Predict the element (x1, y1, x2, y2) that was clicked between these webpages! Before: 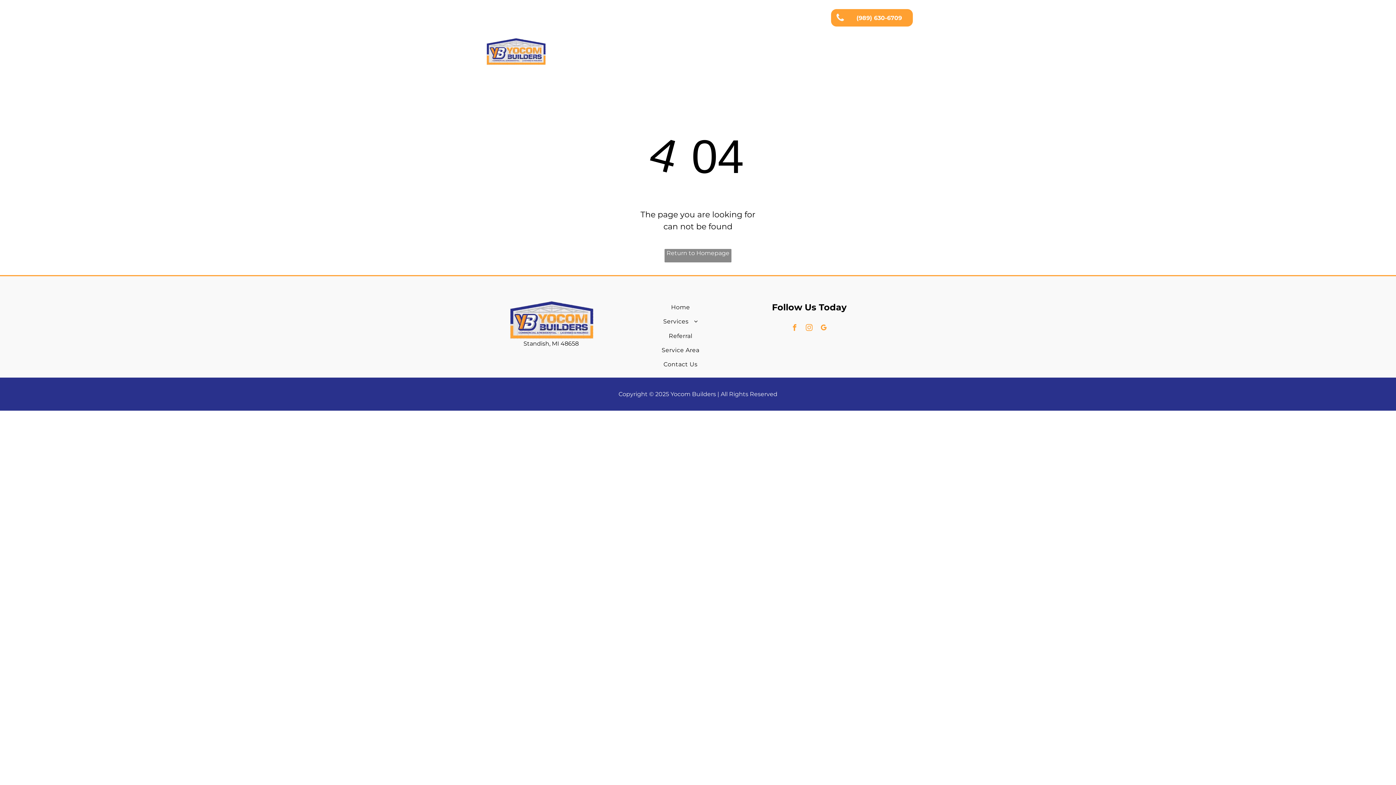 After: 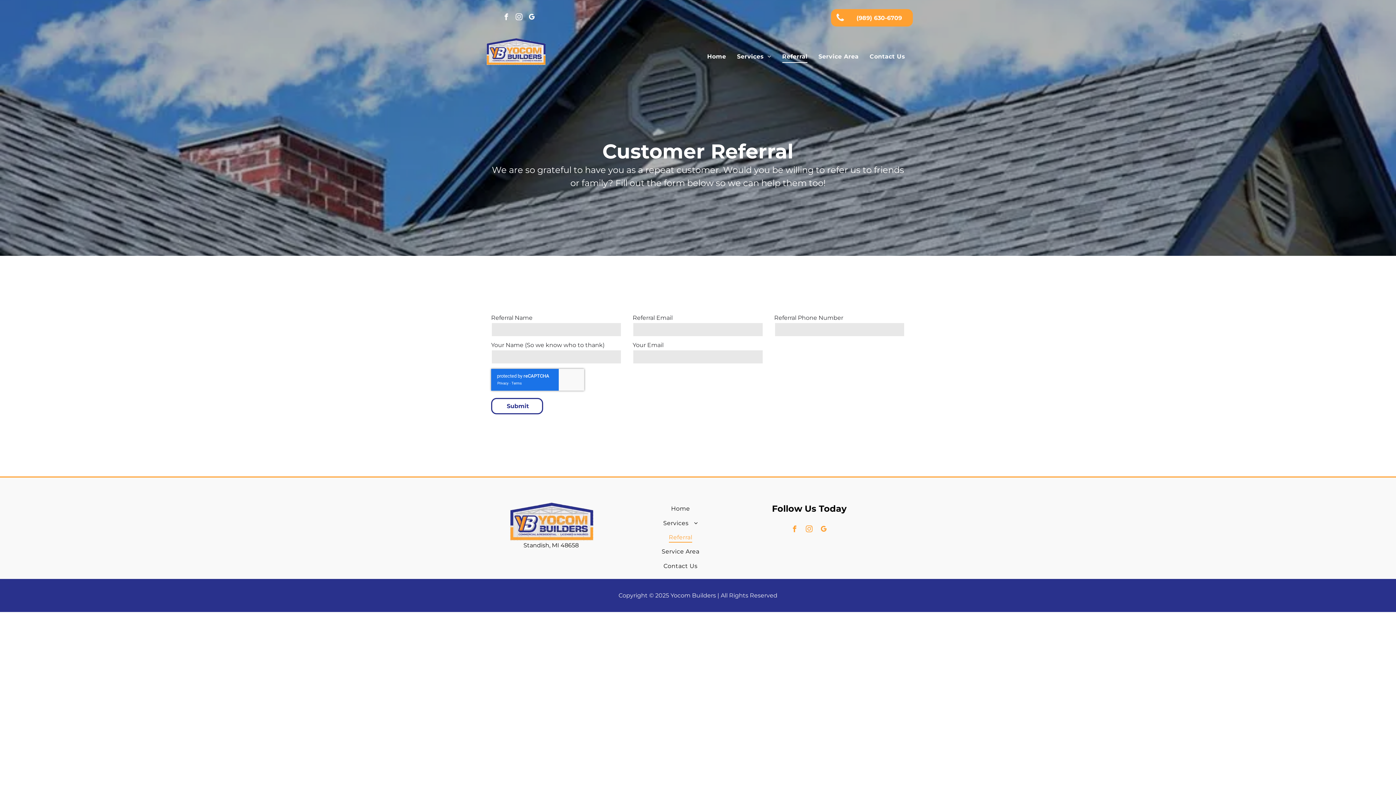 Action: bbox: (629, 328, 731, 343) label: Referral